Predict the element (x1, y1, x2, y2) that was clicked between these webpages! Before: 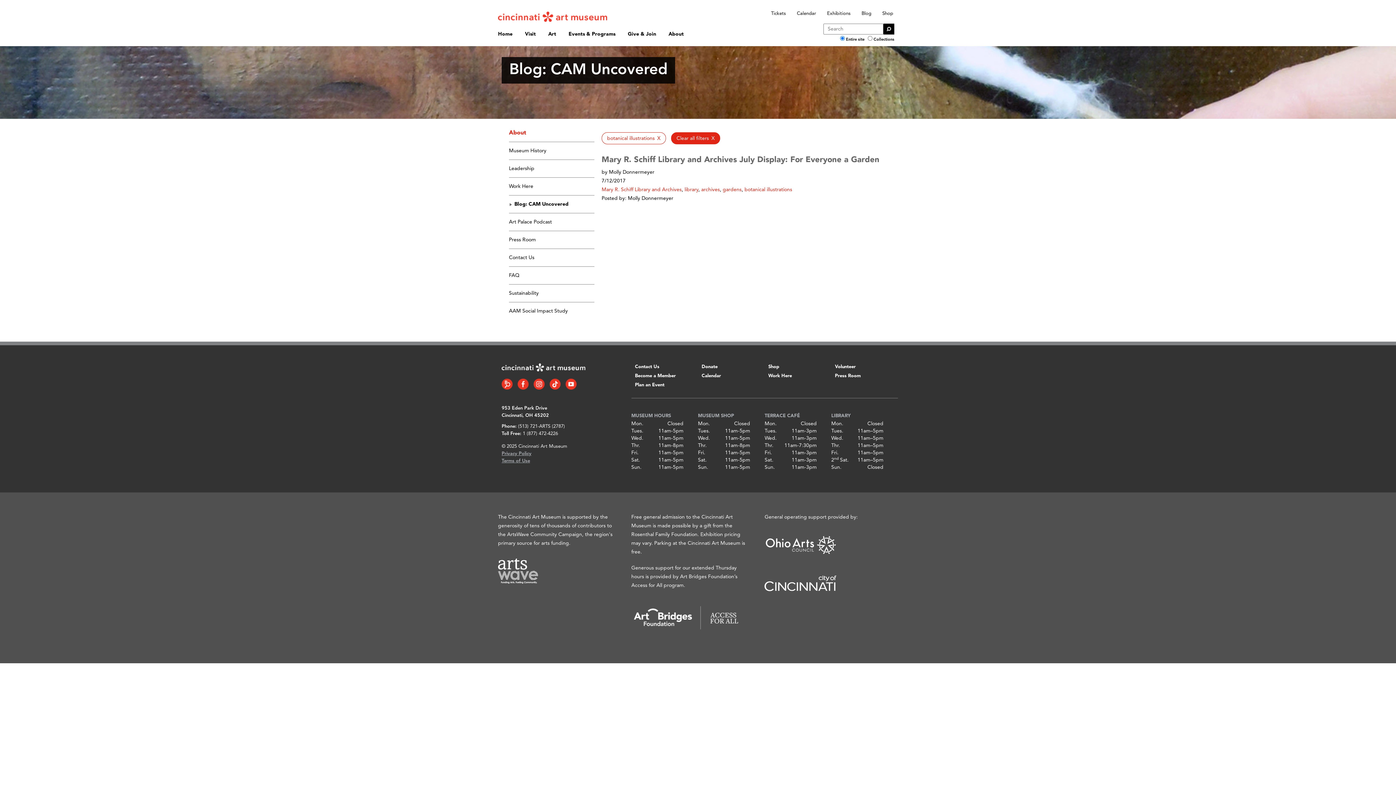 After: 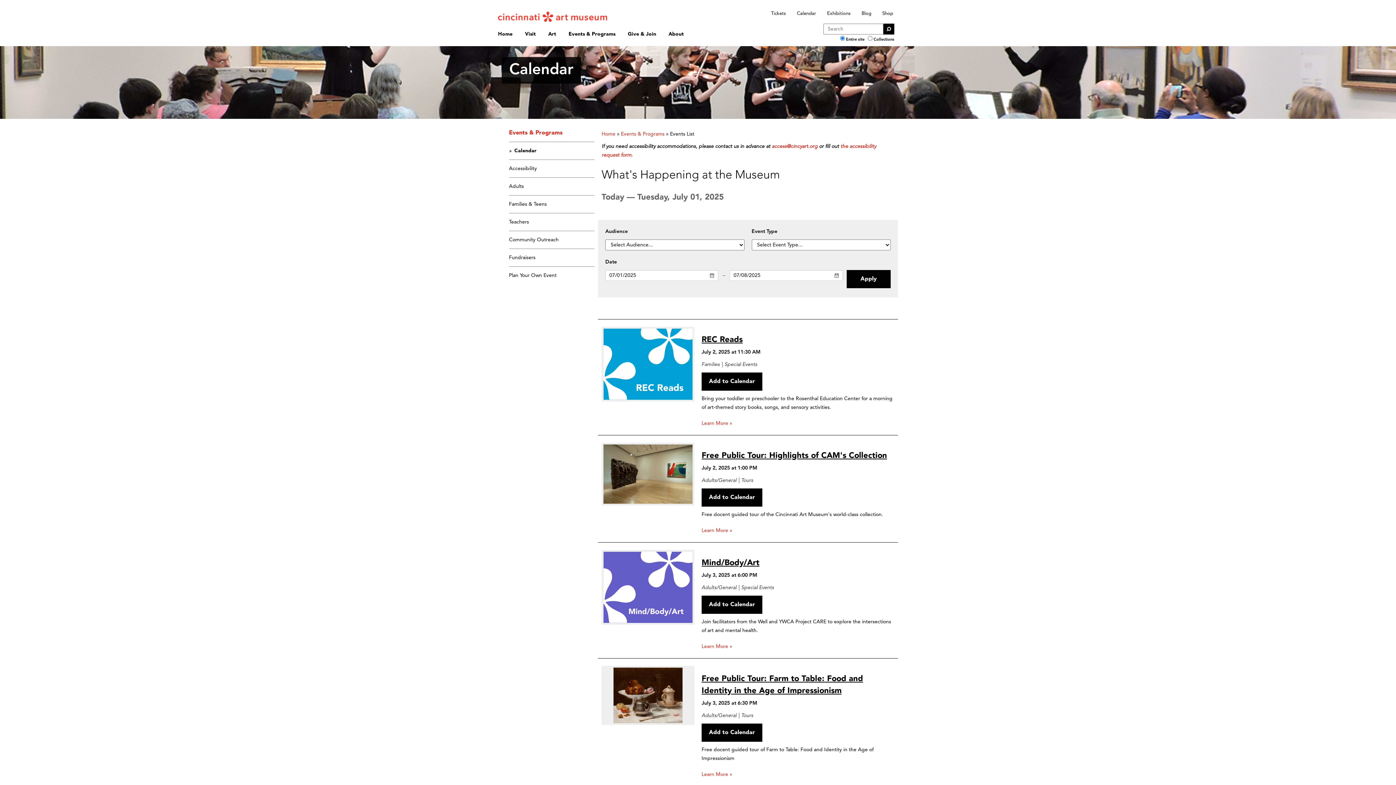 Action: bbox: (795, 10, 817, 17) label: Calendar